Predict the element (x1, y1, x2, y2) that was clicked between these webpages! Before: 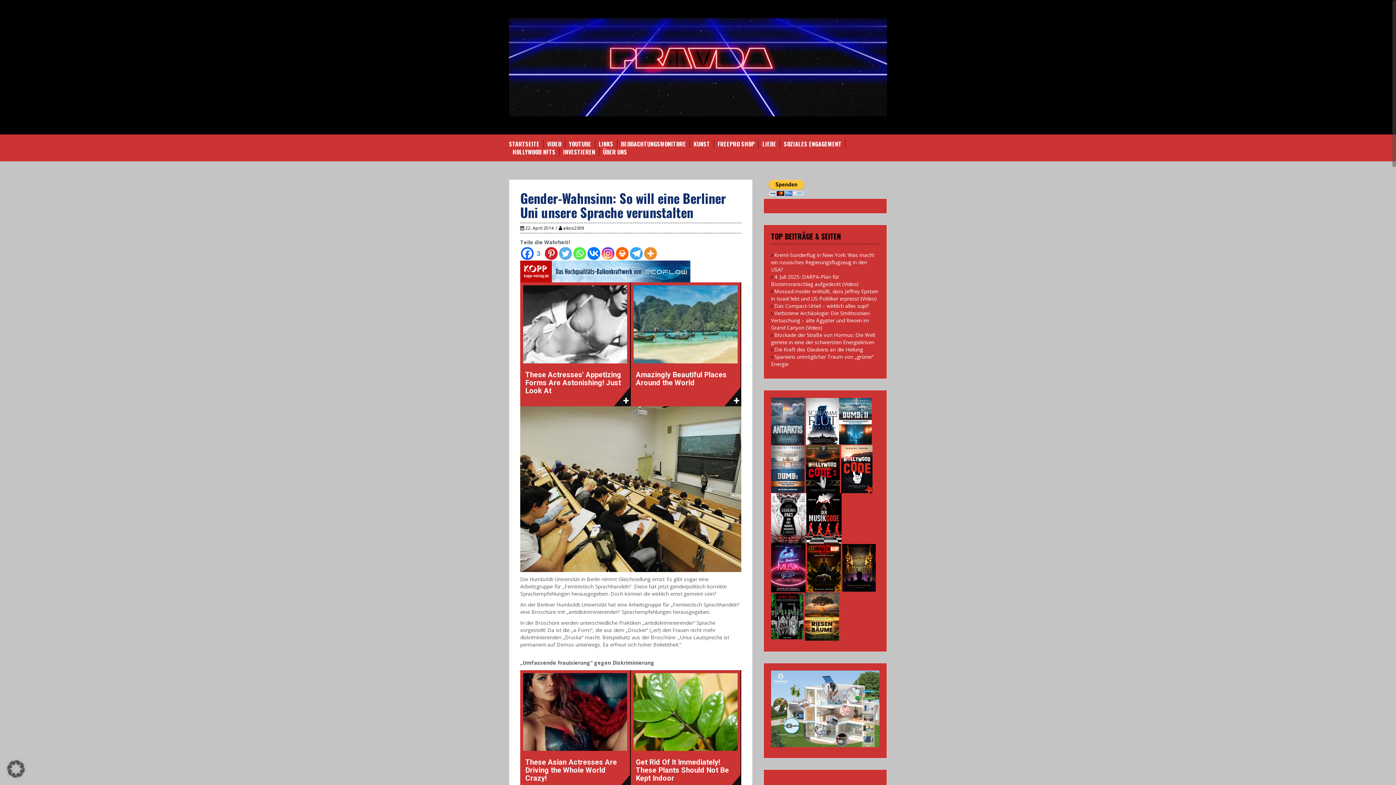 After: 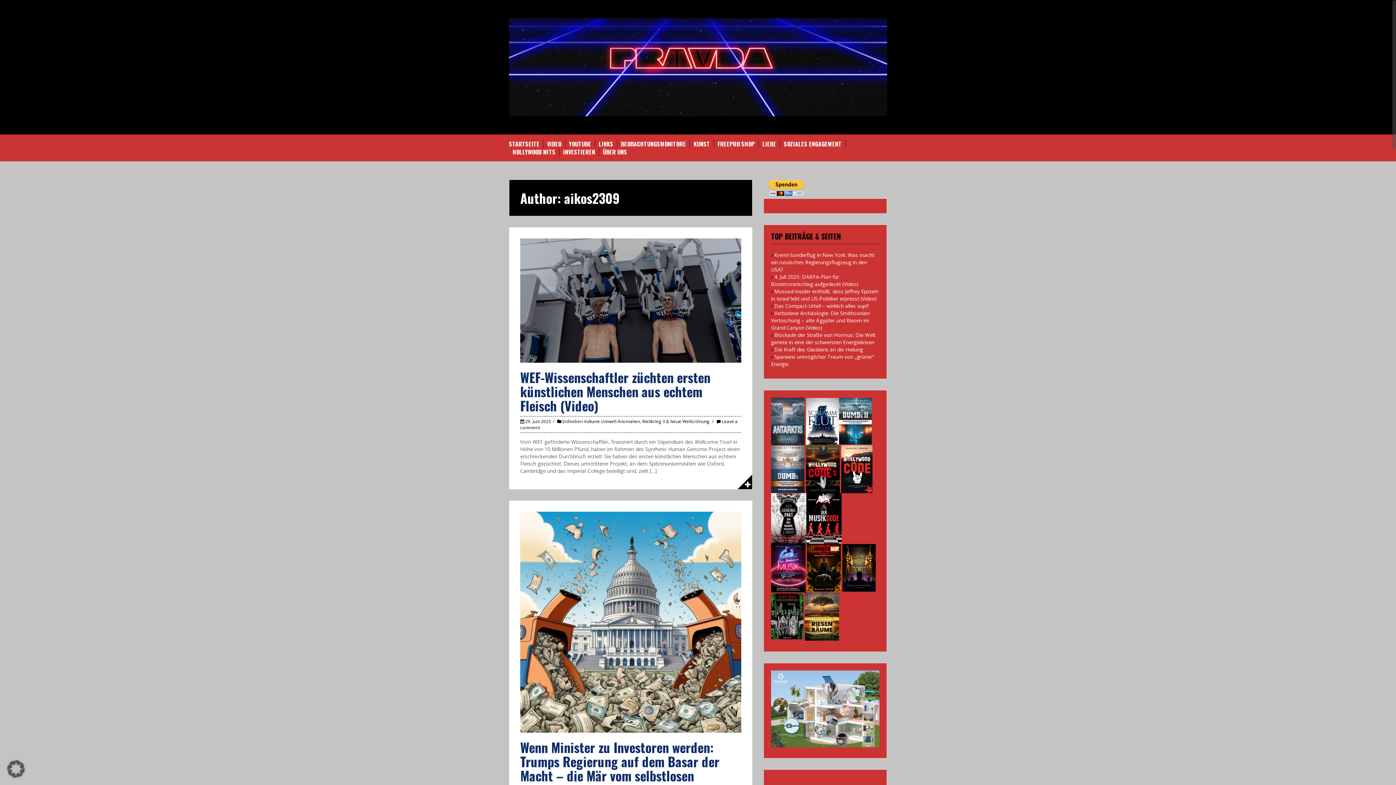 Action: bbox: (563, 225, 584, 231) label: aikos2309